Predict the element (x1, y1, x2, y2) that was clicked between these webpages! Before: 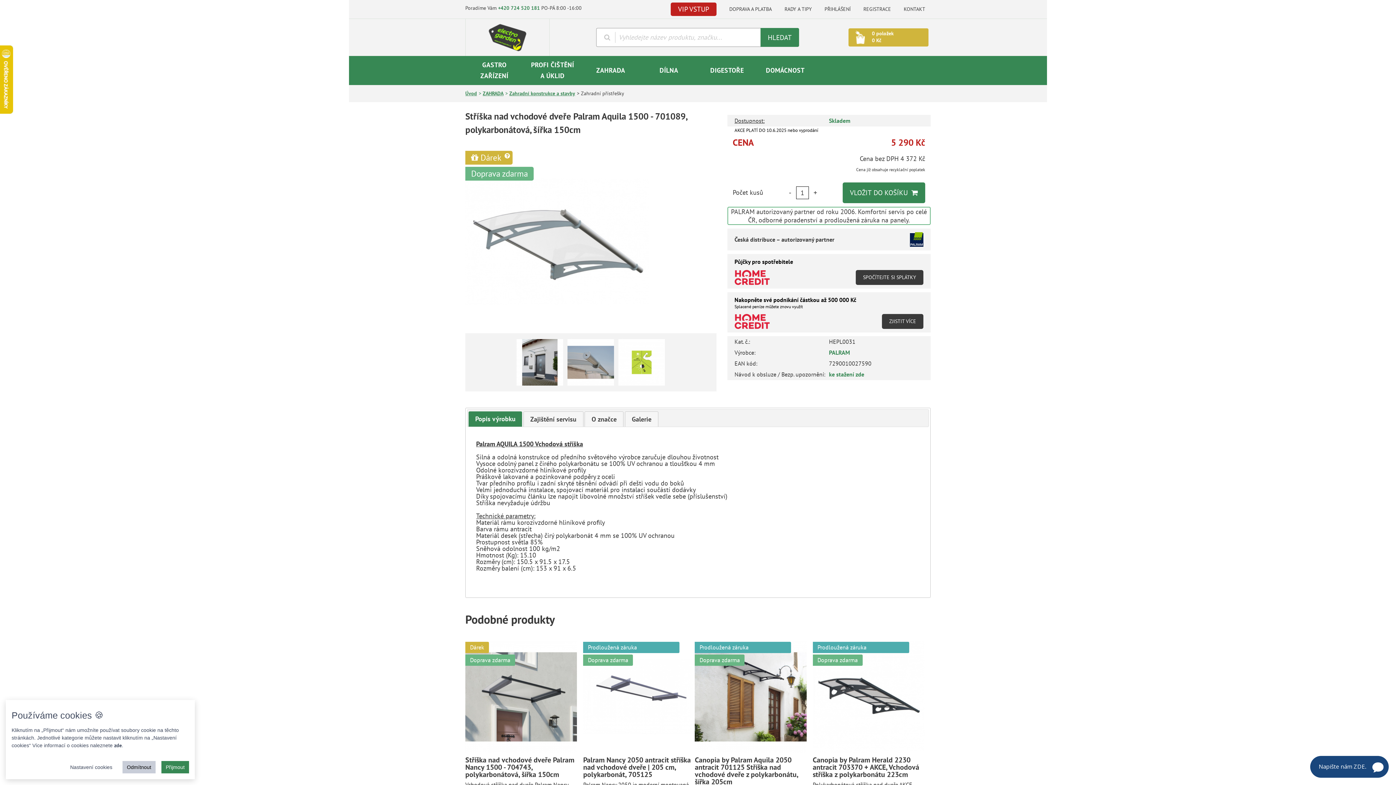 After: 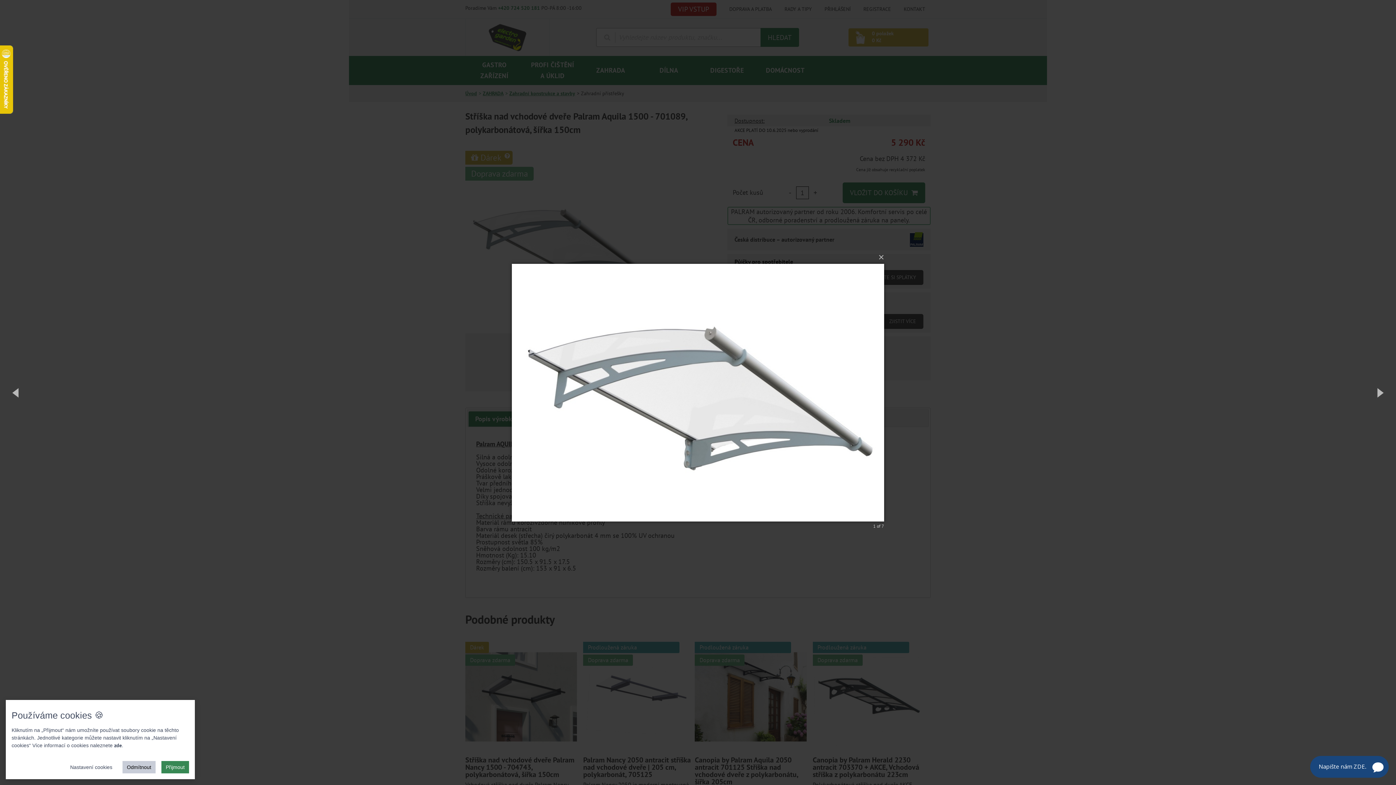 Action: bbox: (465, 149, 716, 333)